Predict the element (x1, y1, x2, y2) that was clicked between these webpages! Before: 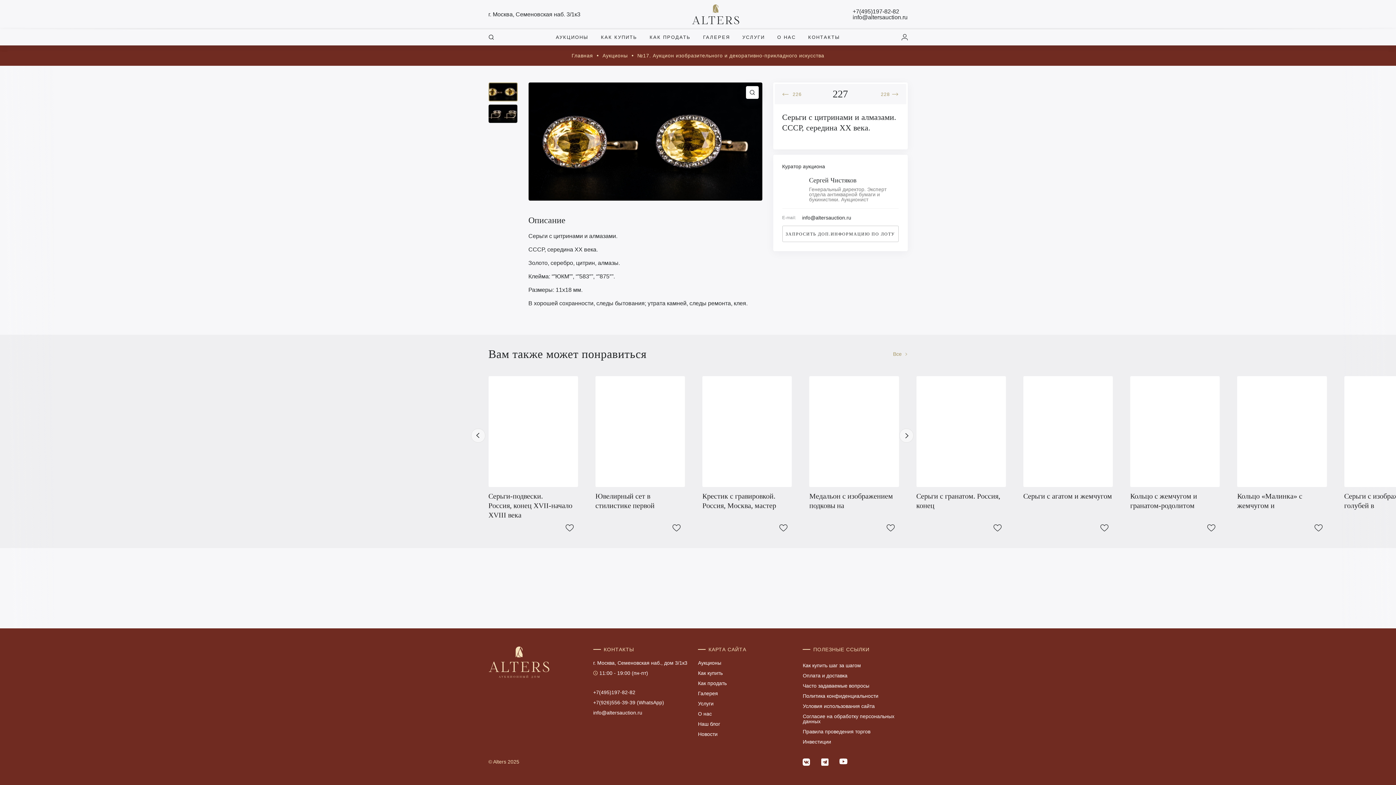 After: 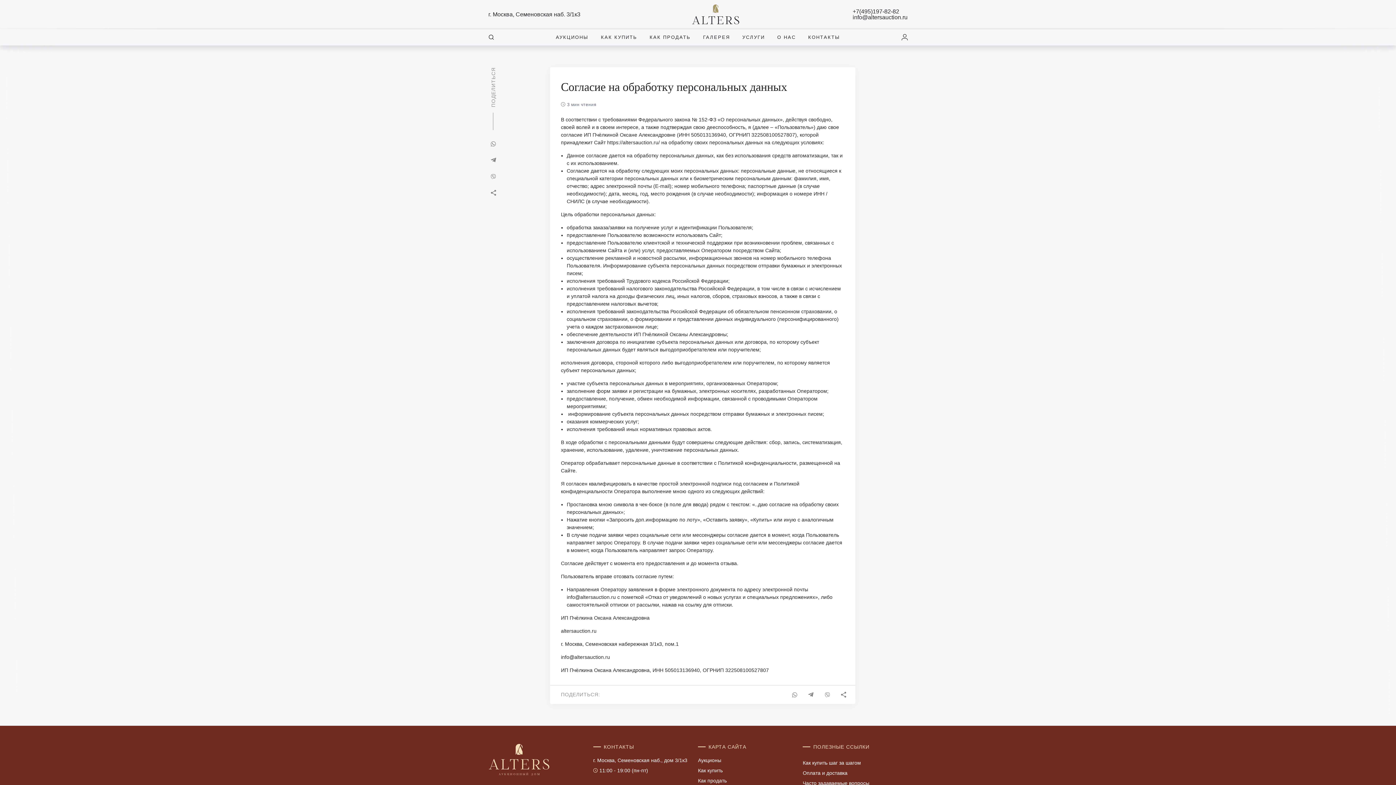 Action: label: Согласие на обработку персональных данных bbox: (803, 713, 894, 724)